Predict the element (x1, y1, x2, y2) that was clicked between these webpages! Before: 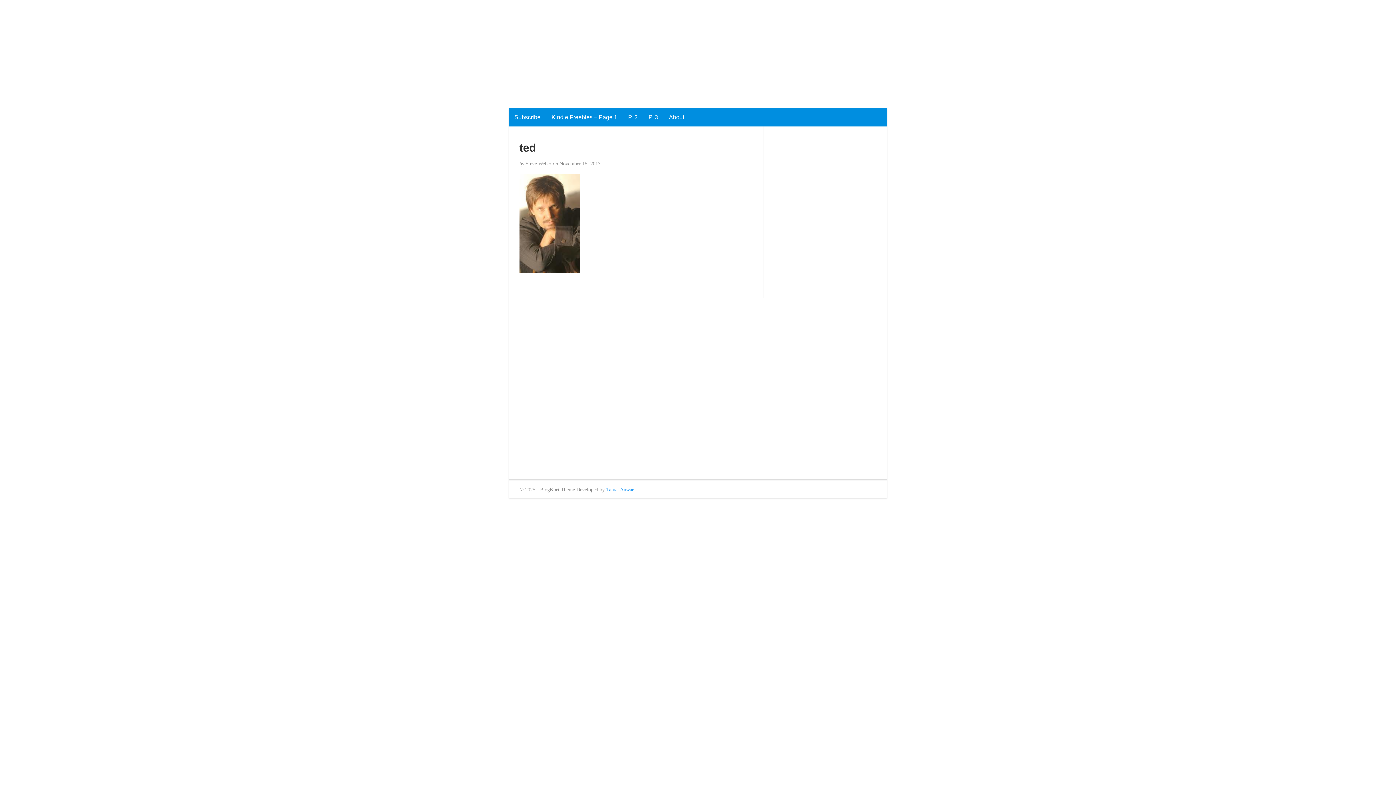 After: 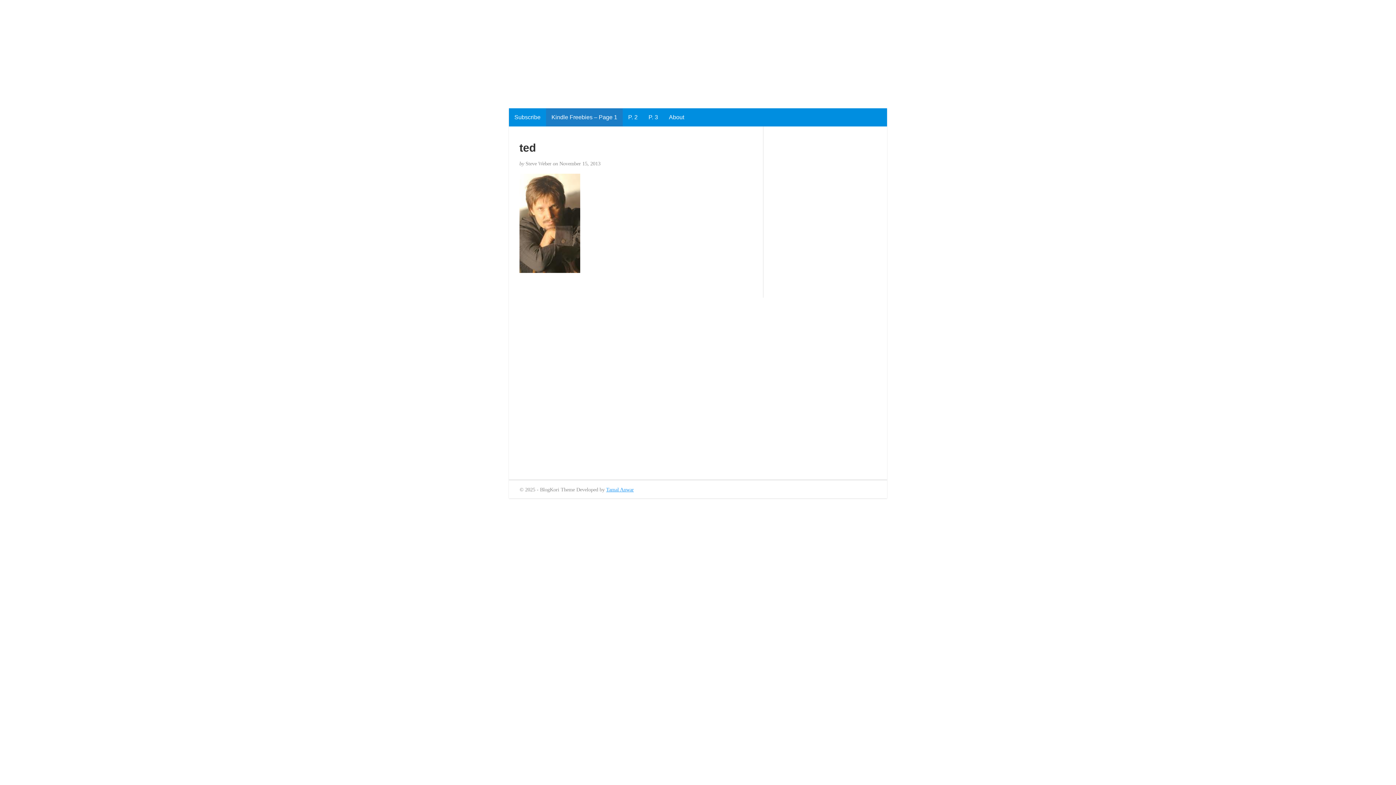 Action: bbox: (546, 108, 622, 126) label: Kindle Freebies – Page 1